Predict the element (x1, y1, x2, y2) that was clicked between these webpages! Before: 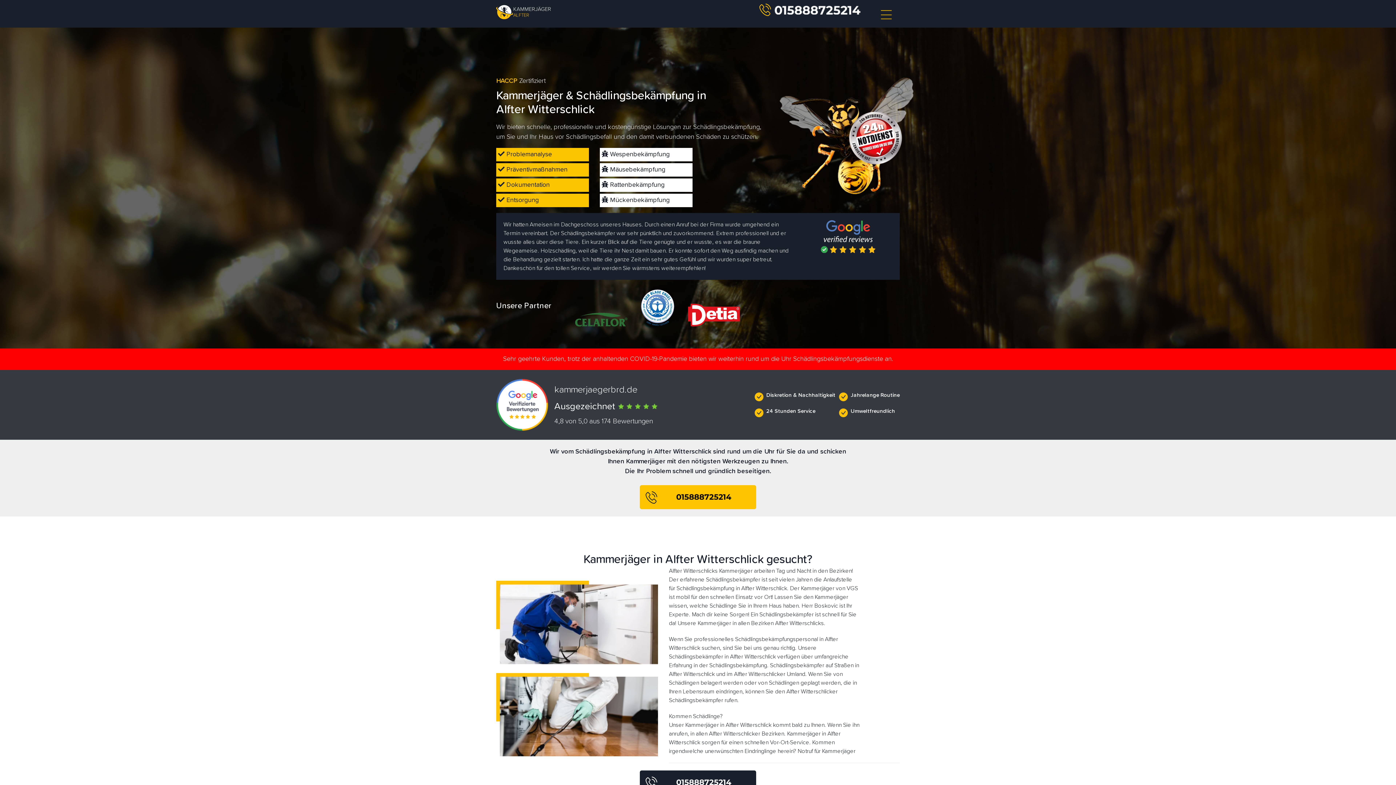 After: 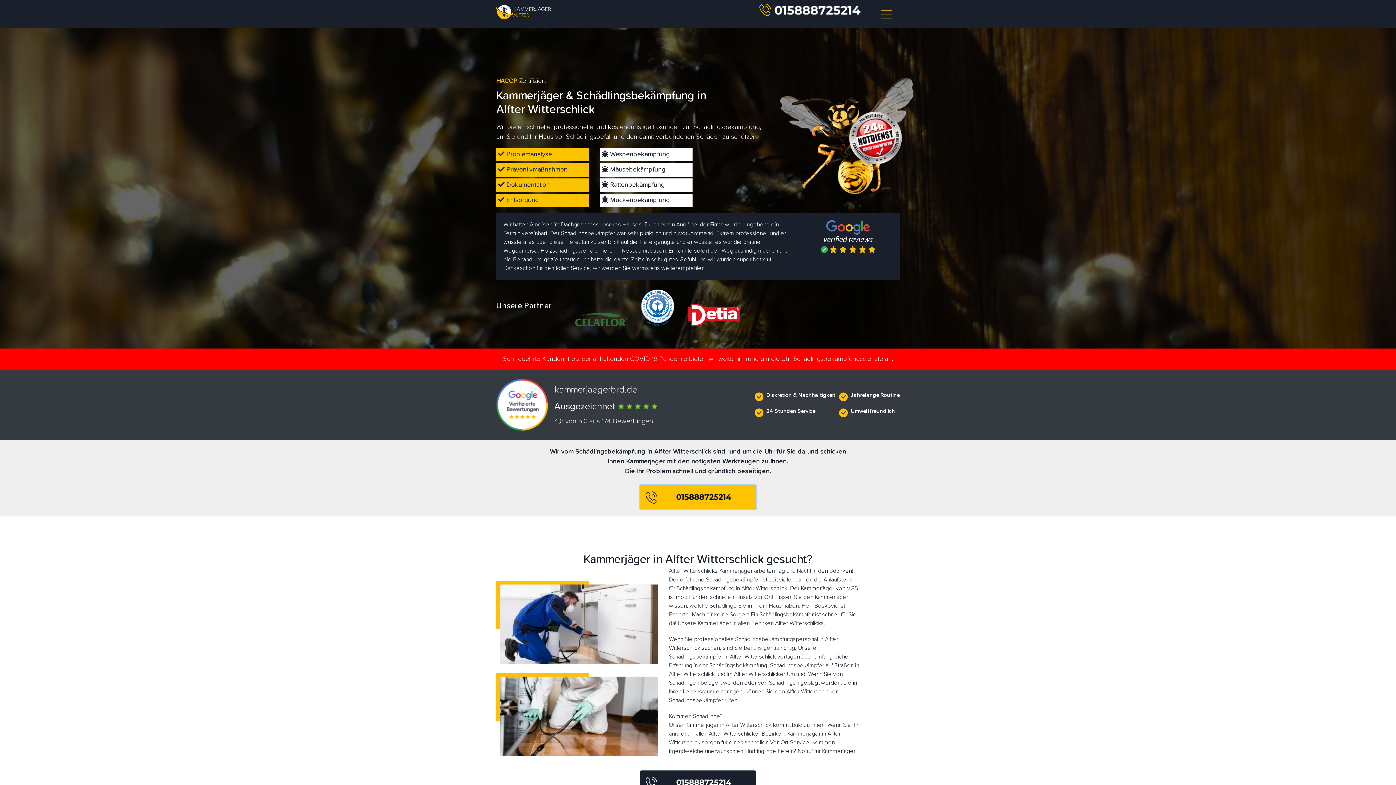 Action: label:   bbox: (640, 493, 756, 500)